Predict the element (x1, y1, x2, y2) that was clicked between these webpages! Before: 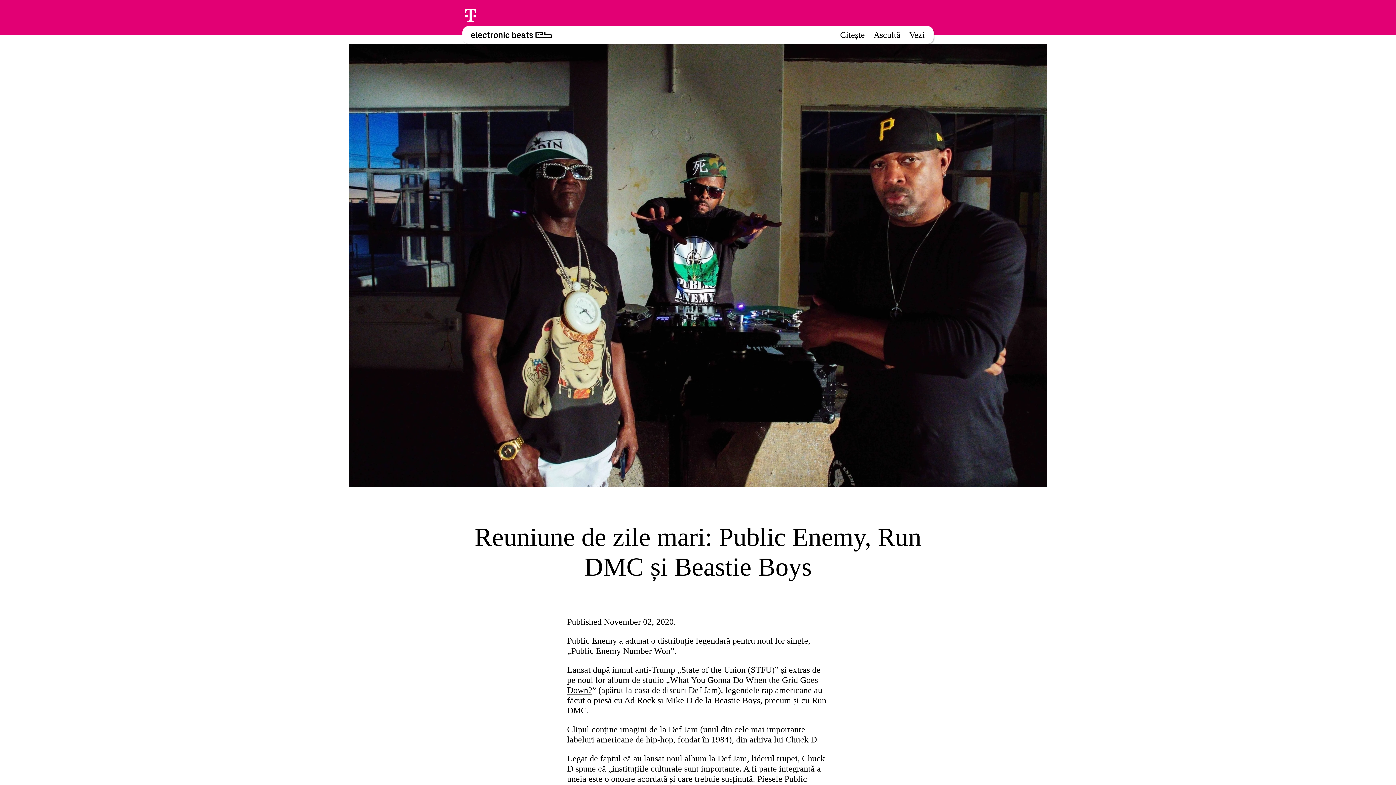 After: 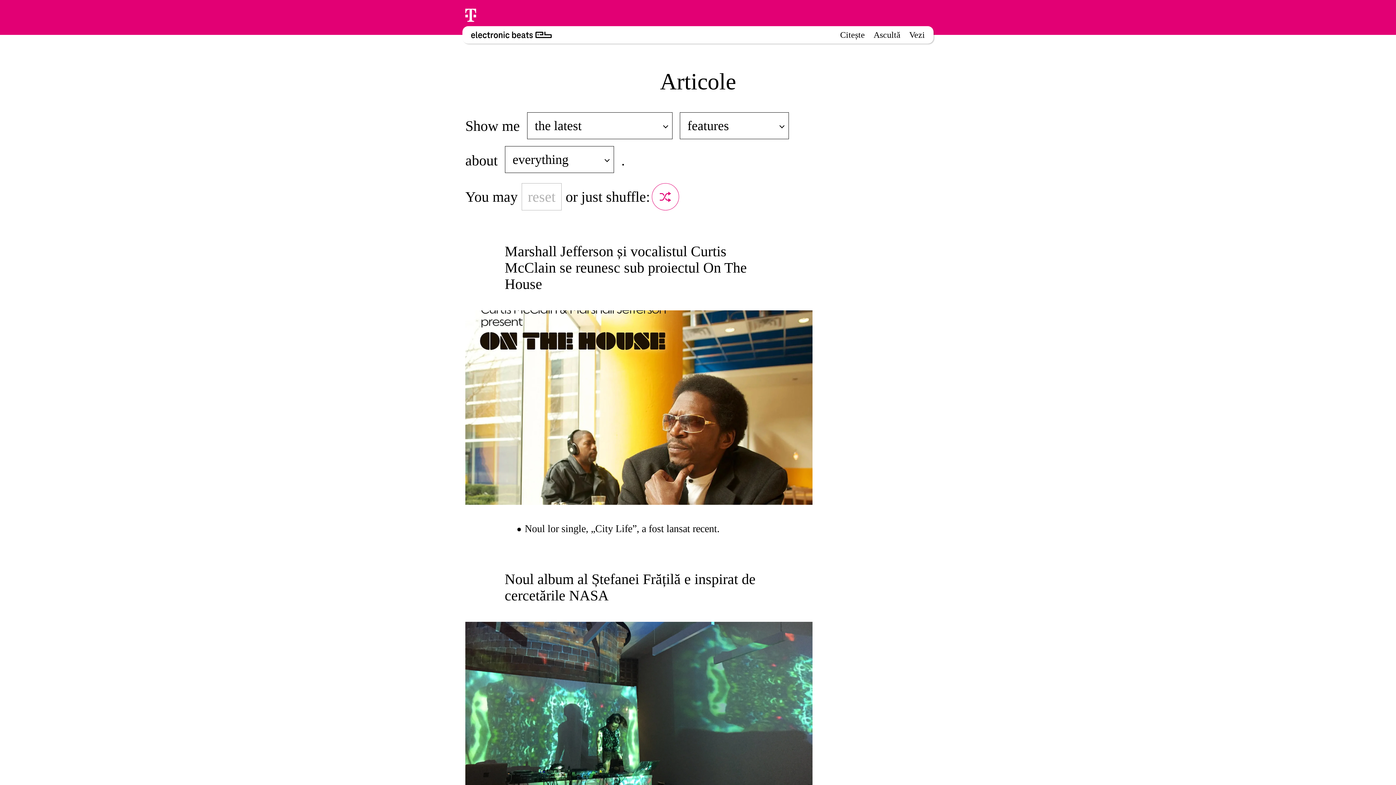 Action: label: Citește bbox: (840, 30, 865, 39)